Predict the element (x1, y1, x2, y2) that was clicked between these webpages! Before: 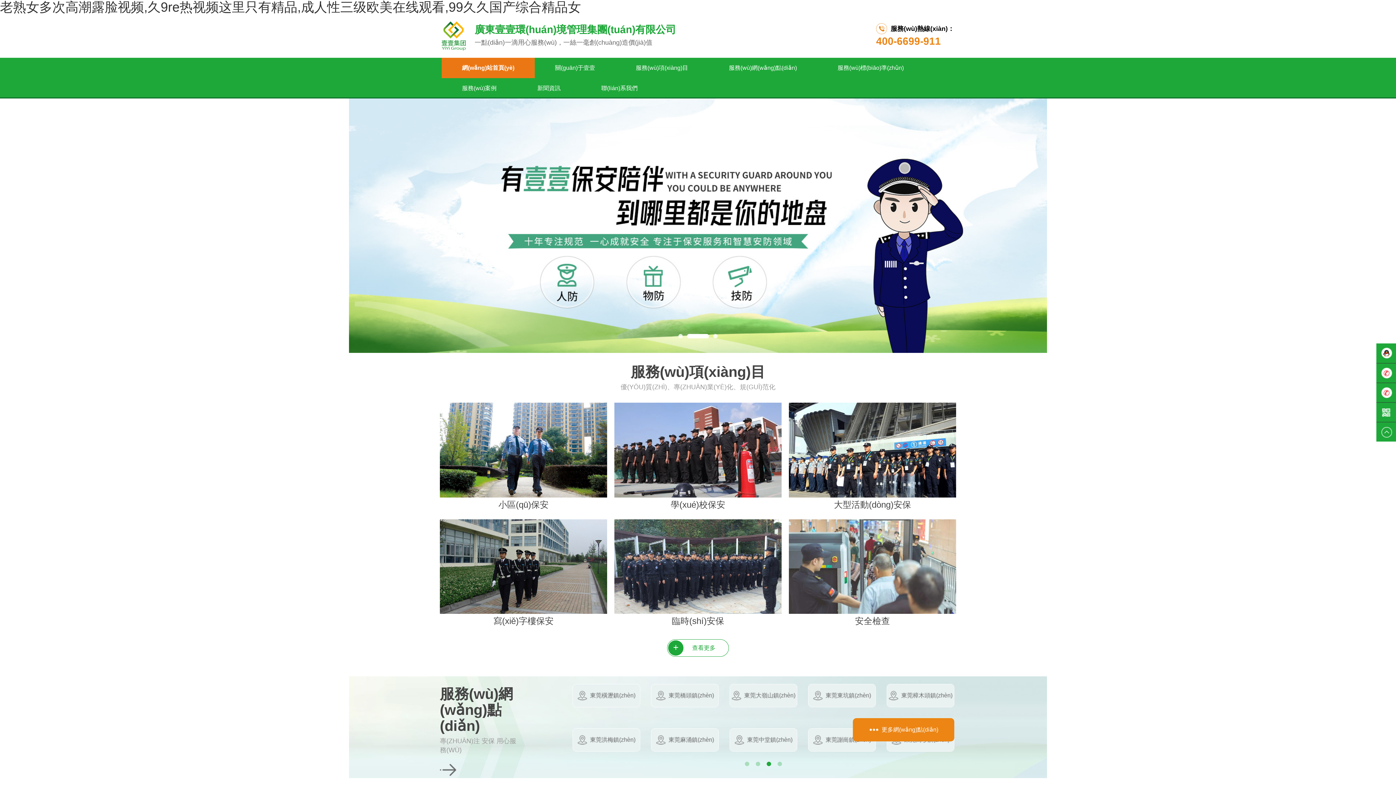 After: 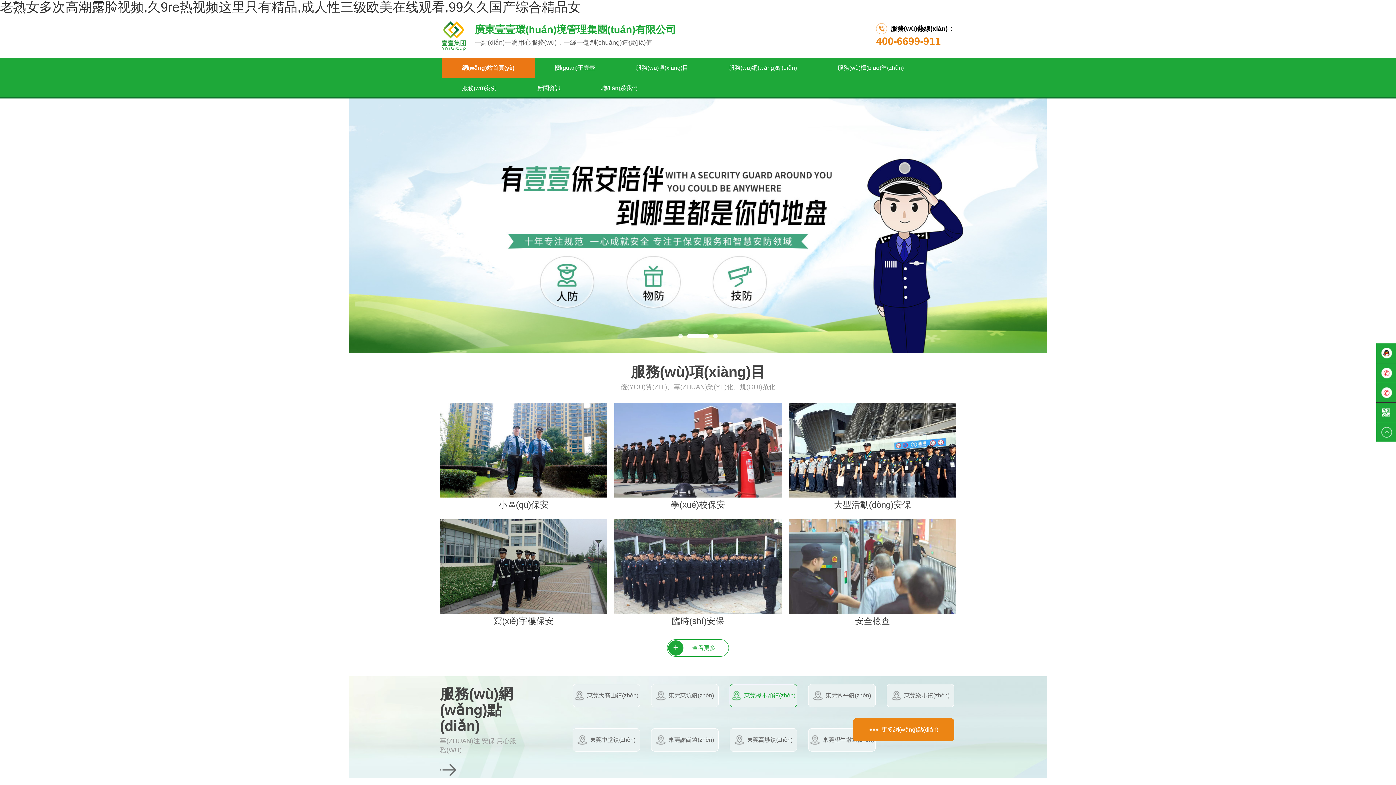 Action: bbox: (886, 684, 954, 707) label: 東莞樟木頭鎮(zhèn)